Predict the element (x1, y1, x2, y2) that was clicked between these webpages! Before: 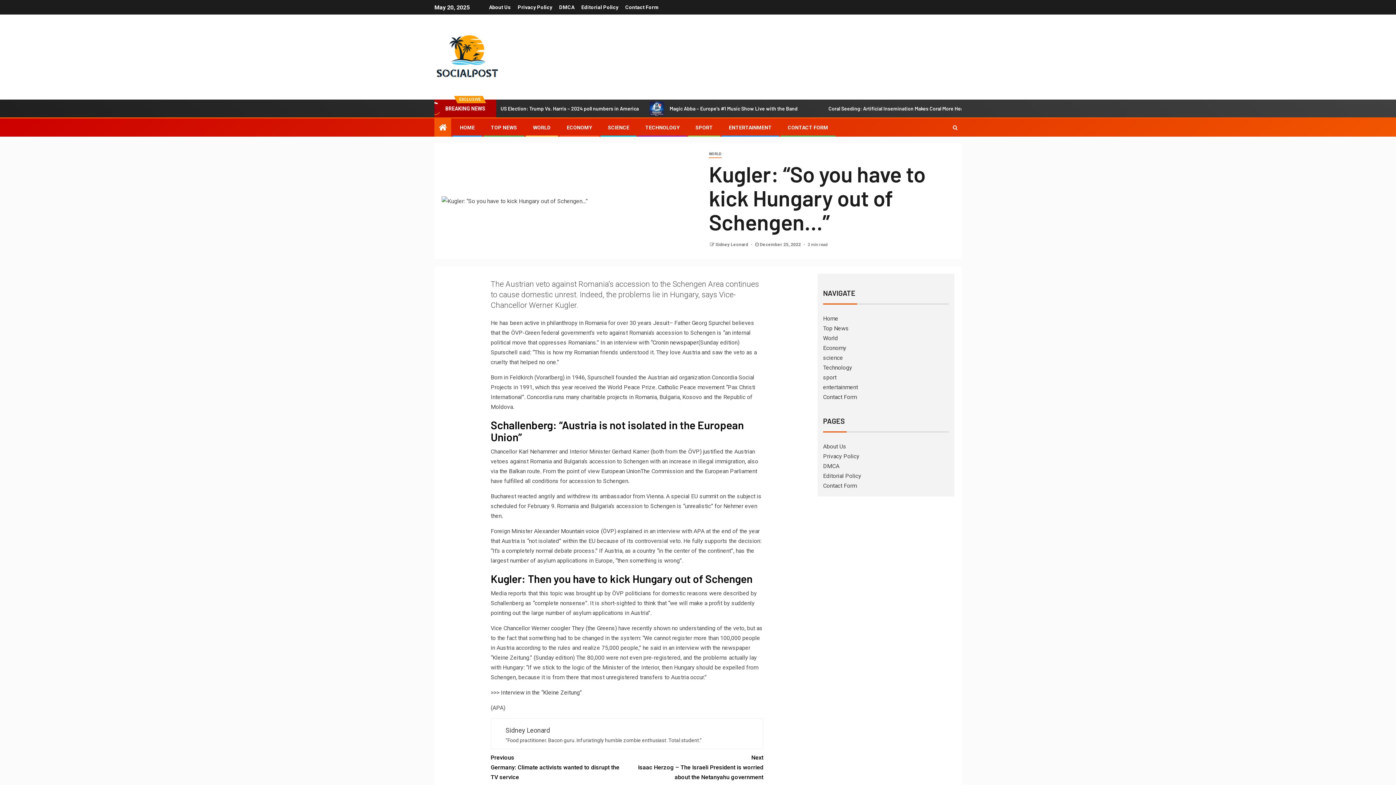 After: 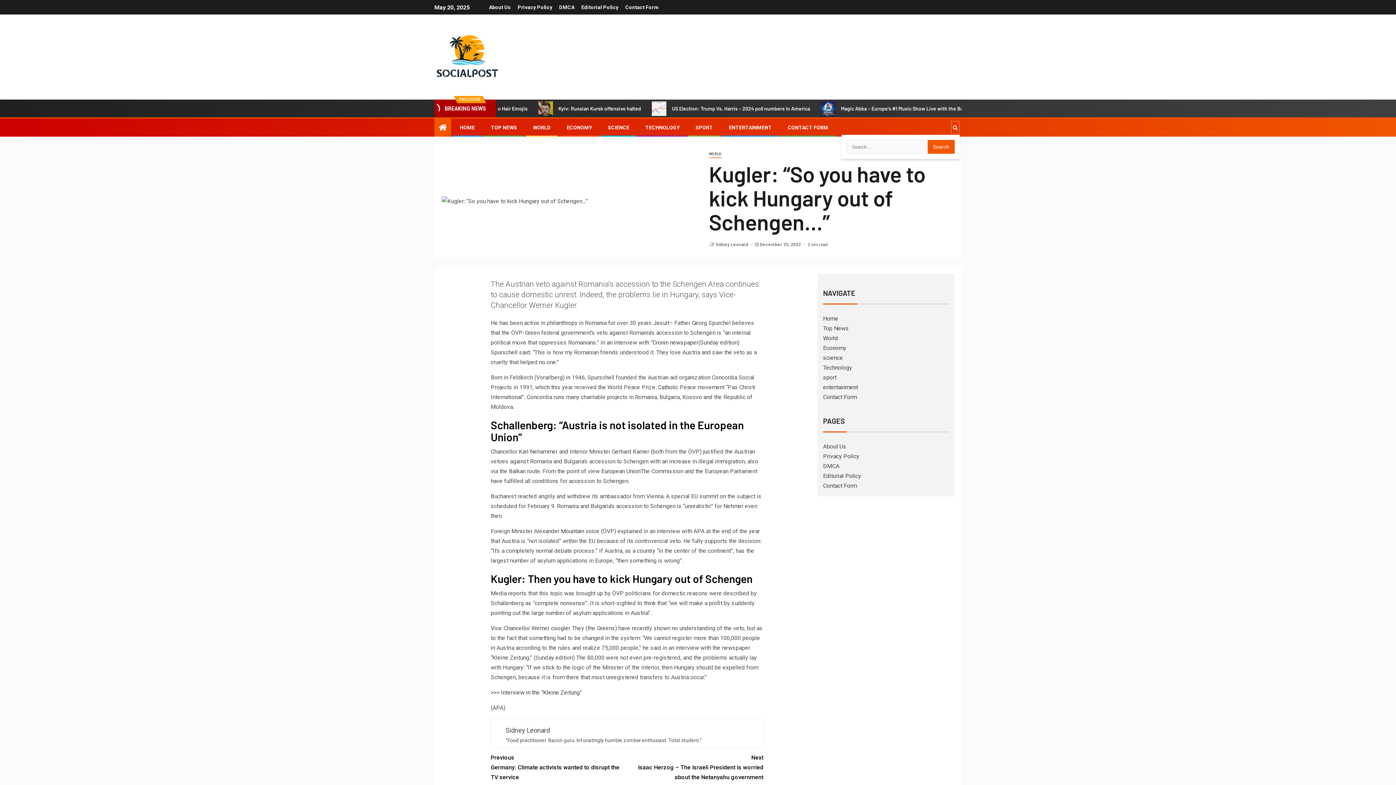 Action: bbox: (950, 120, 960, 134)